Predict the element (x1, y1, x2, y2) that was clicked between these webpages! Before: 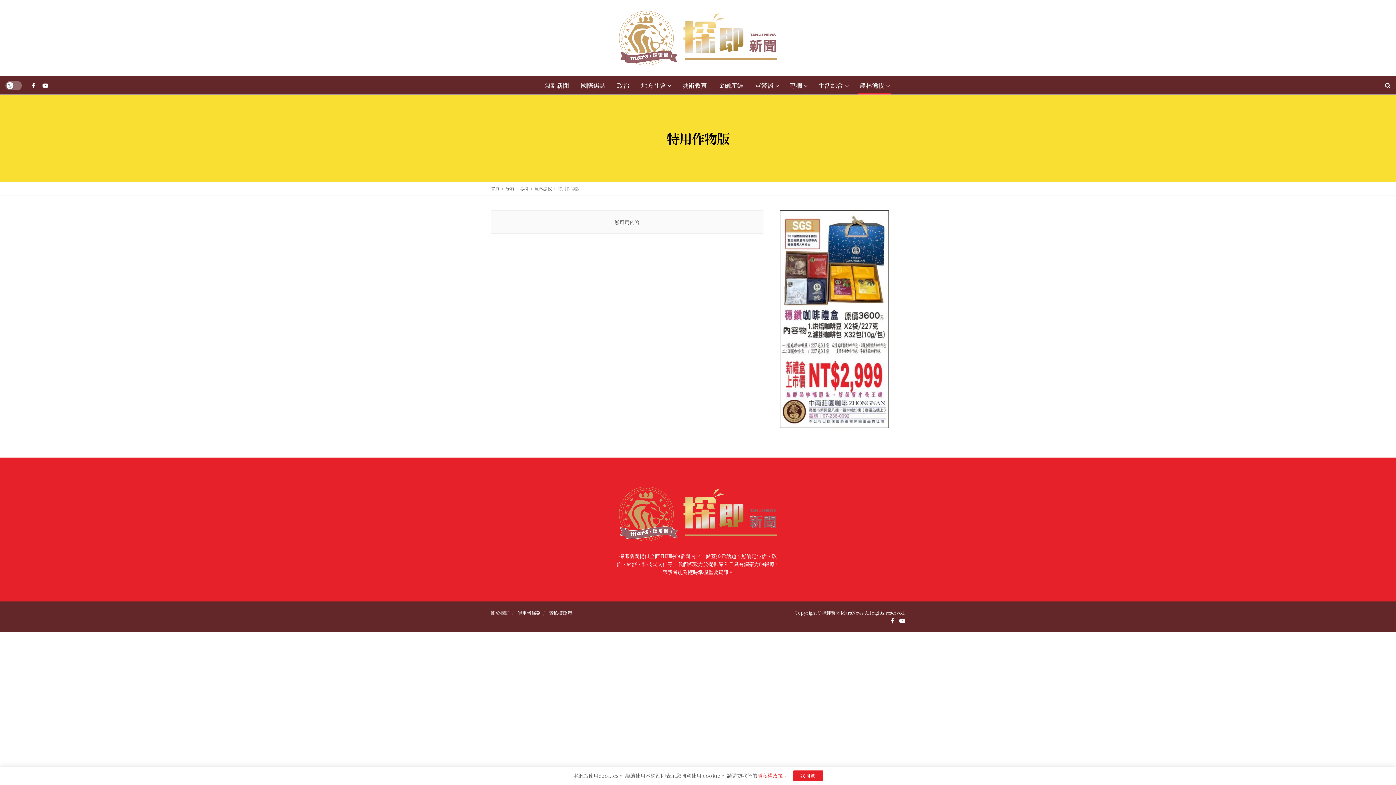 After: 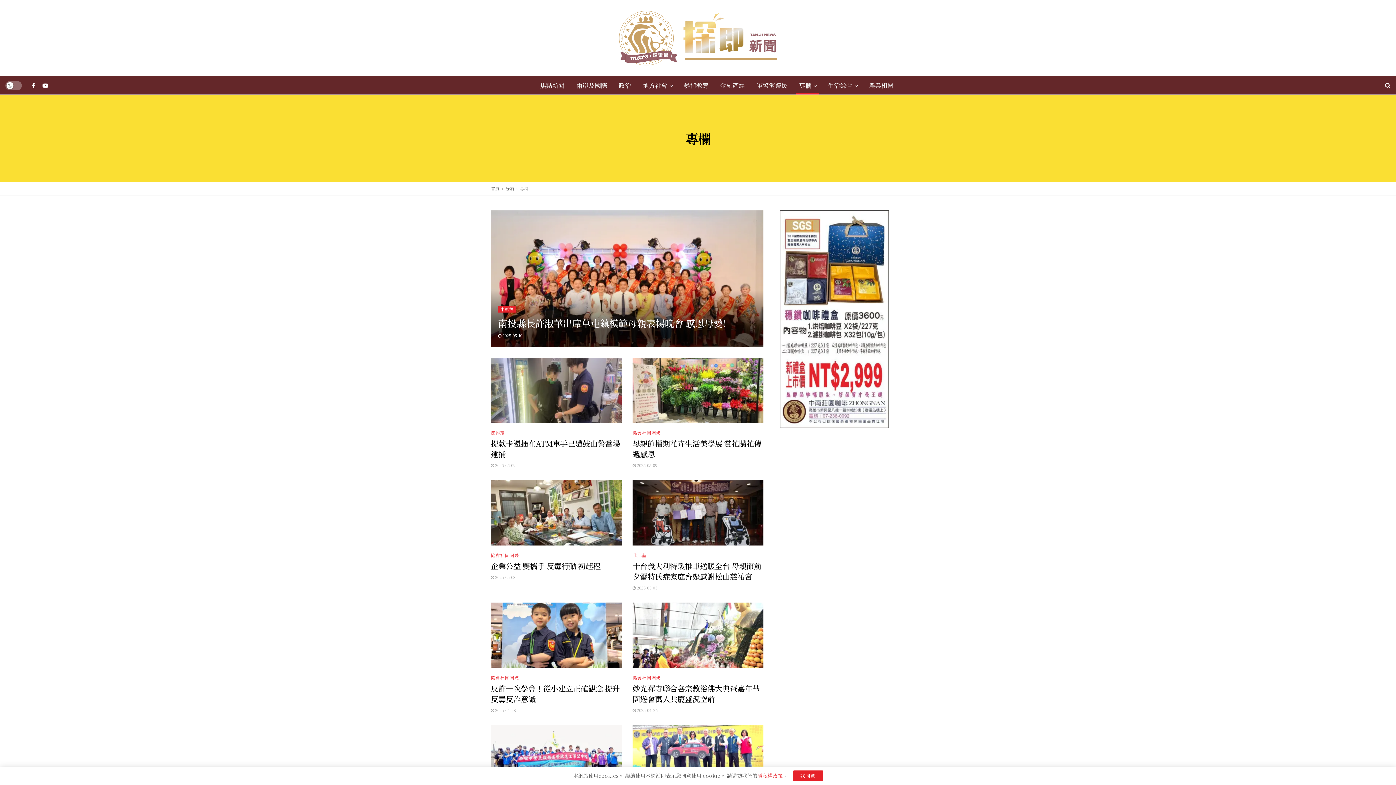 Action: bbox: (784, 76, 812, 94) label: 專欄